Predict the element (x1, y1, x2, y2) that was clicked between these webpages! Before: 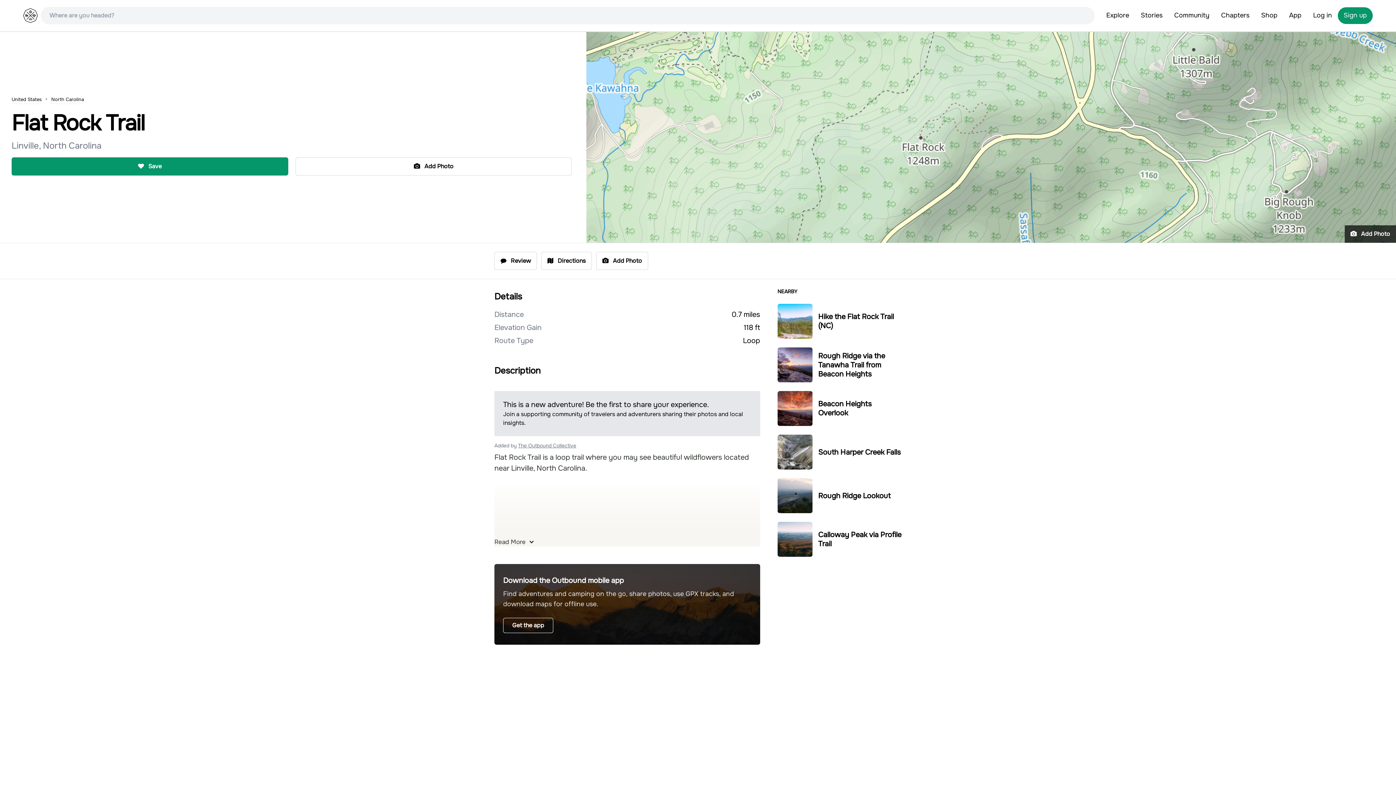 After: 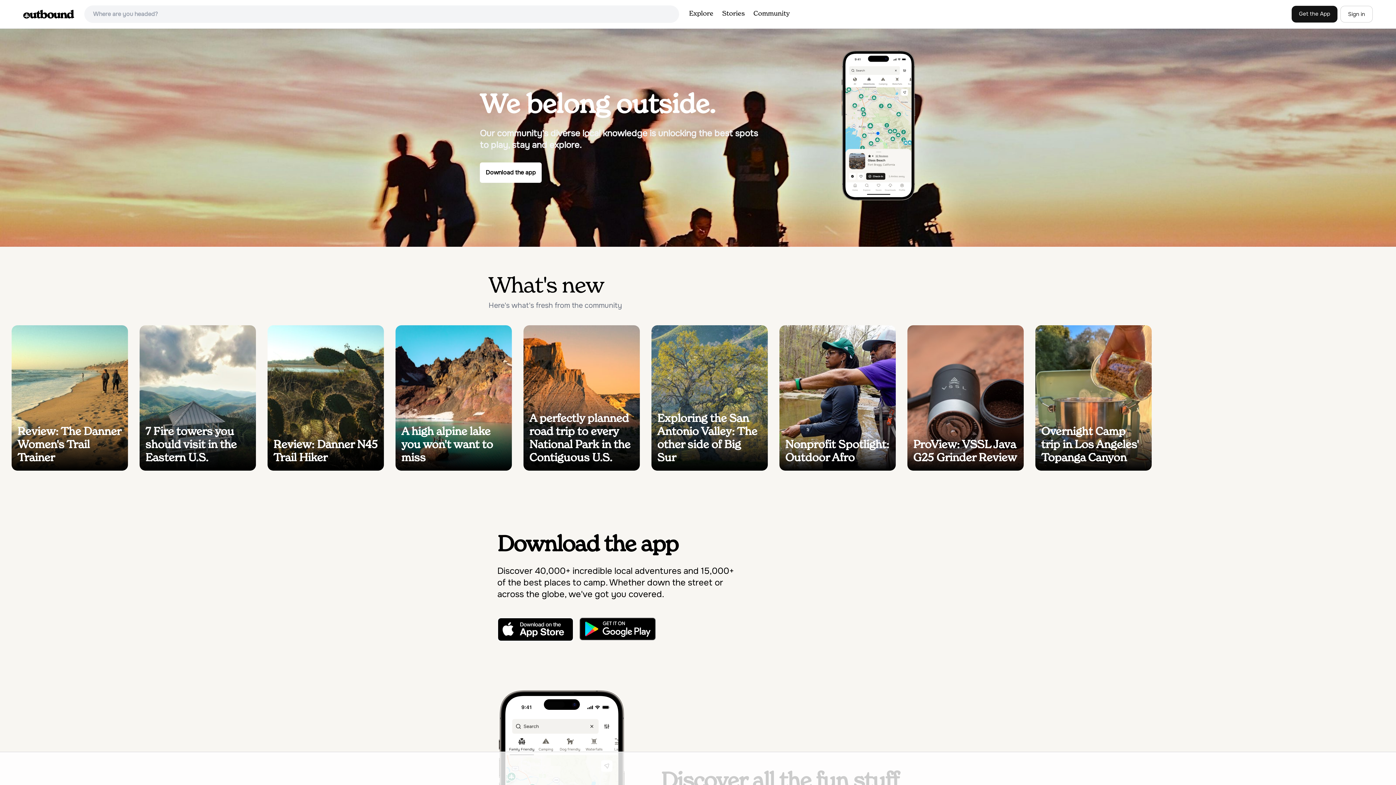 Action: bbox: (23, 8, 37, 22)